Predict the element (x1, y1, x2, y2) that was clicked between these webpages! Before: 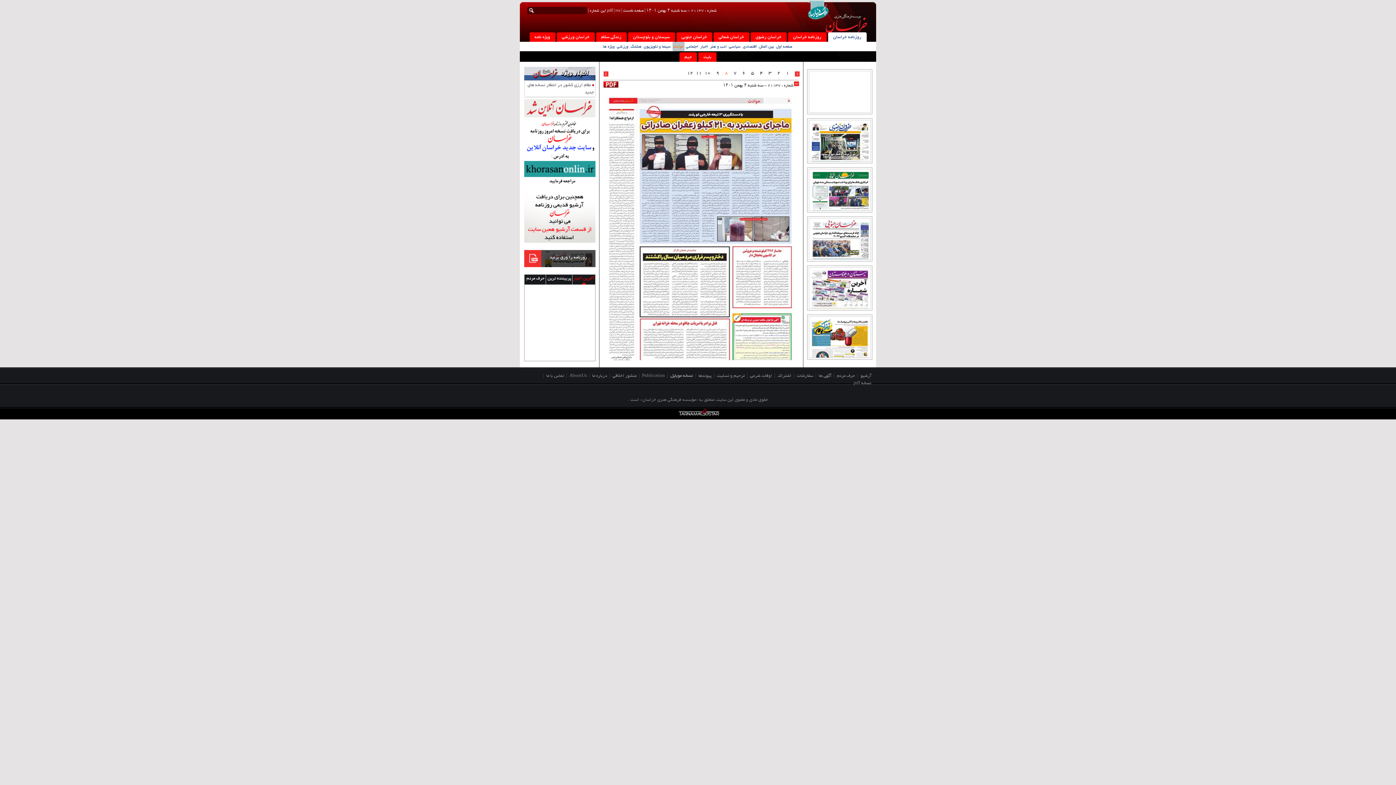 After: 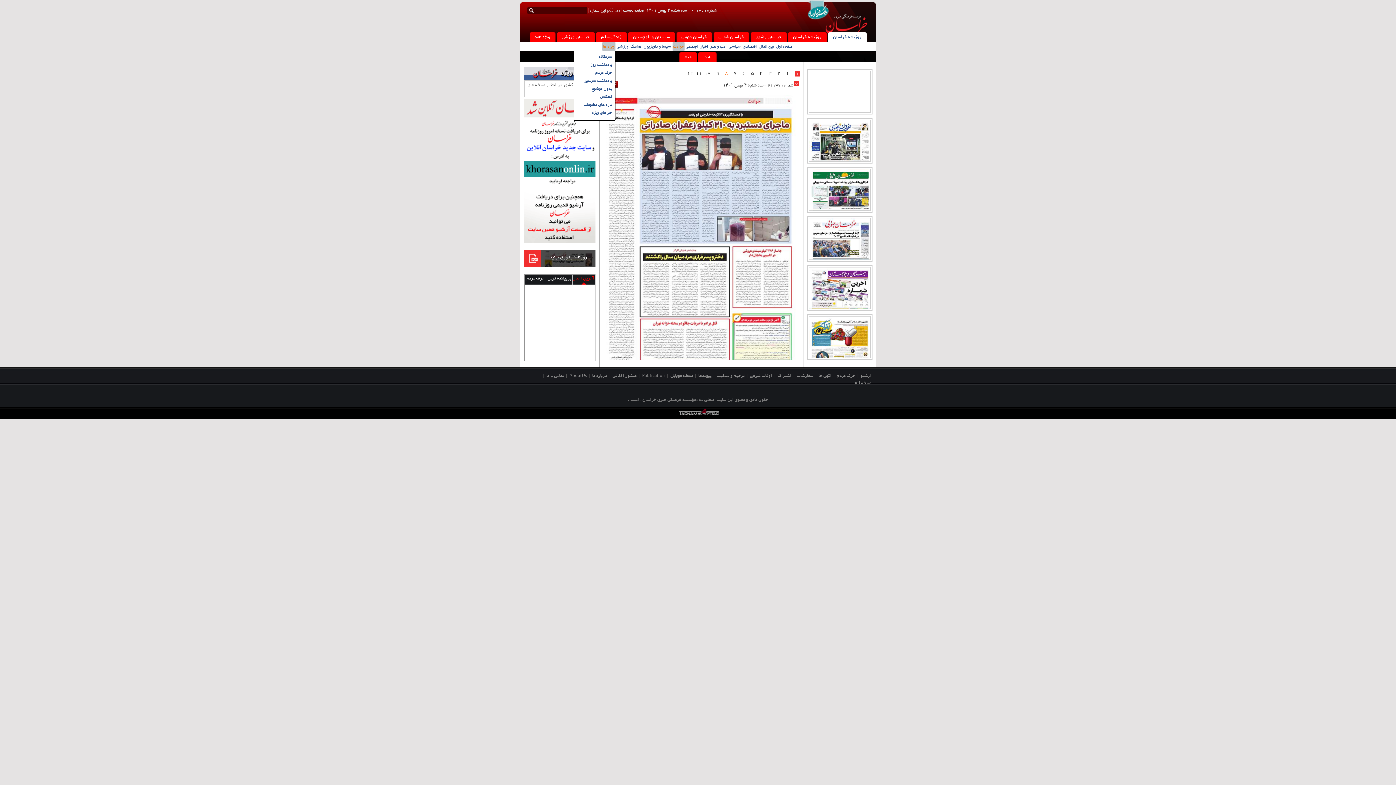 Action: label: ویژه ها bbox: (602, 41, 615, 51)